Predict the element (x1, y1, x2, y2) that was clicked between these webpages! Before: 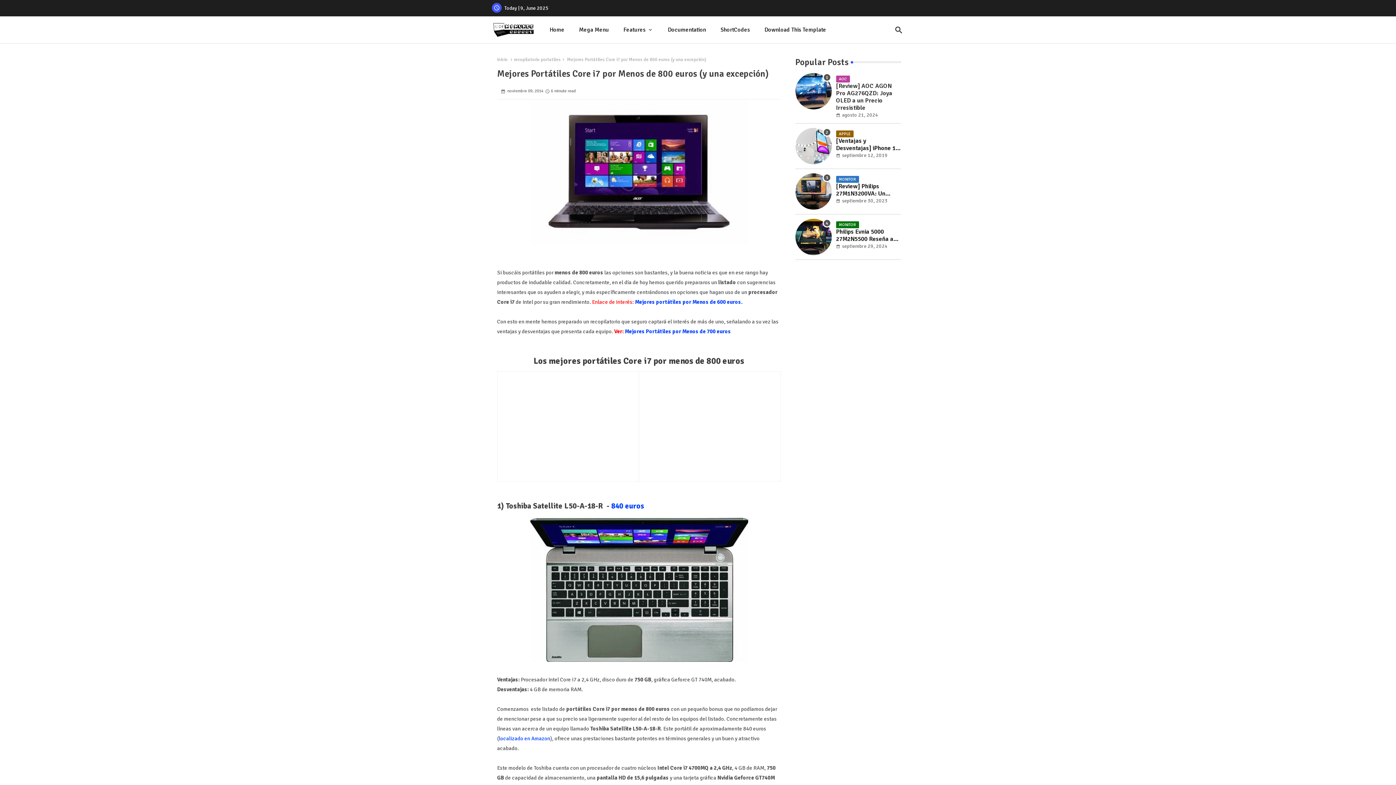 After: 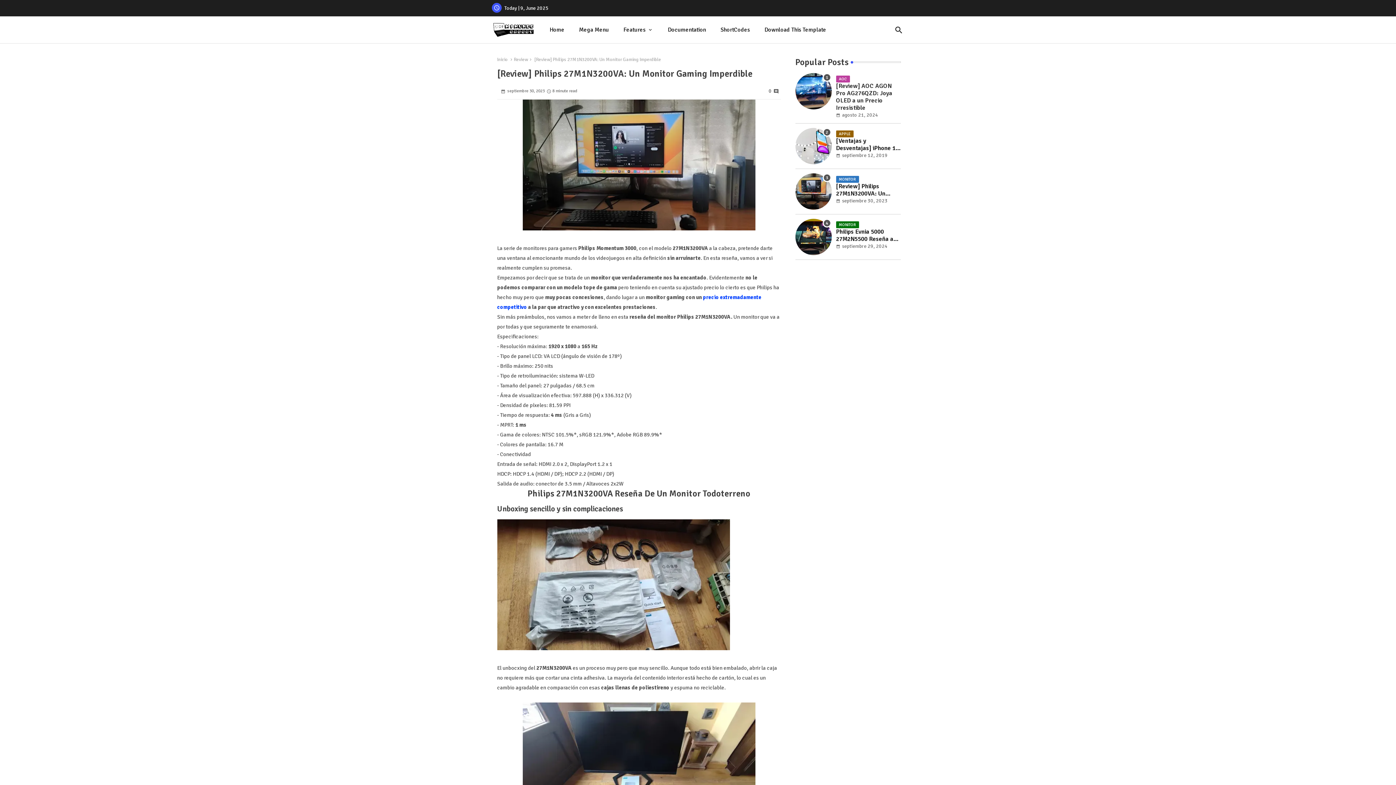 Action: bbox: (795, 173, 831, 209)